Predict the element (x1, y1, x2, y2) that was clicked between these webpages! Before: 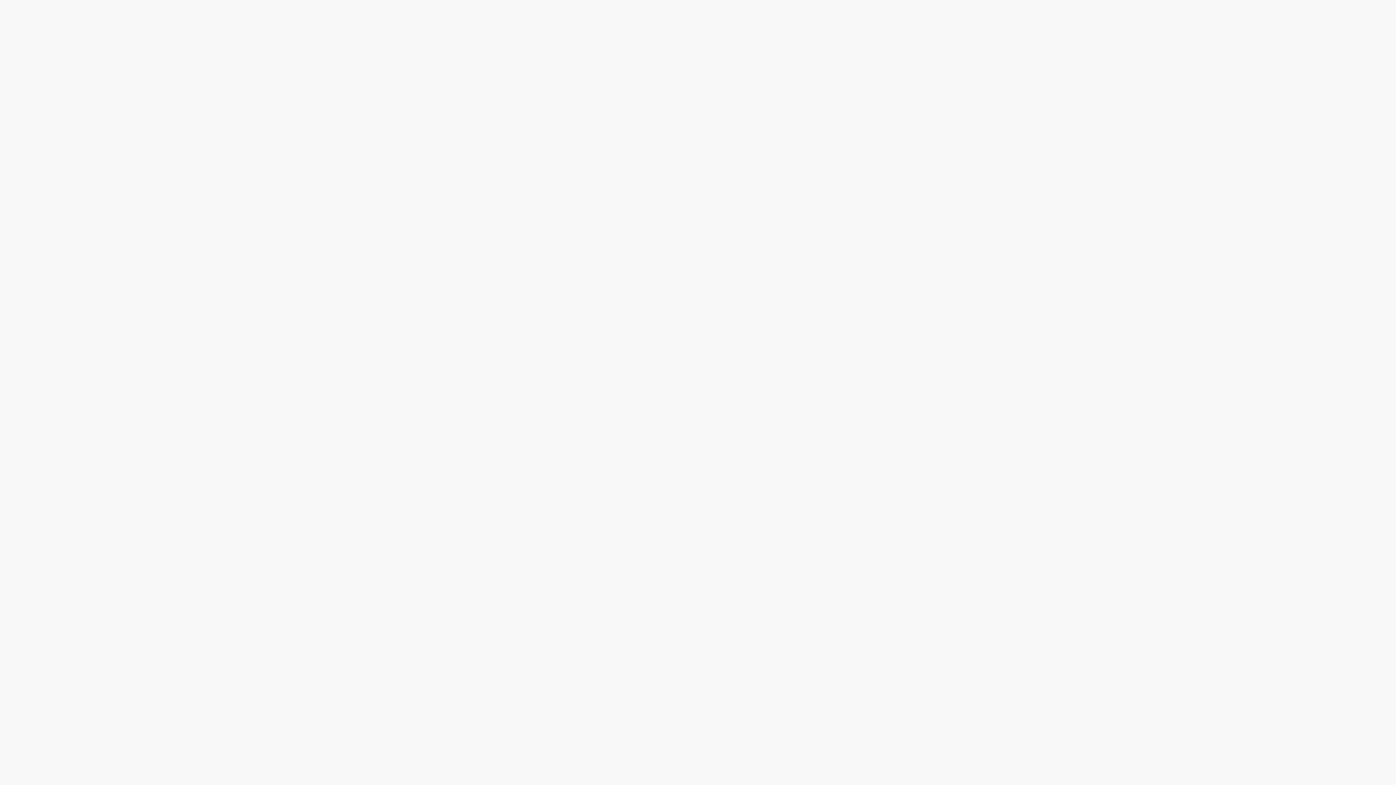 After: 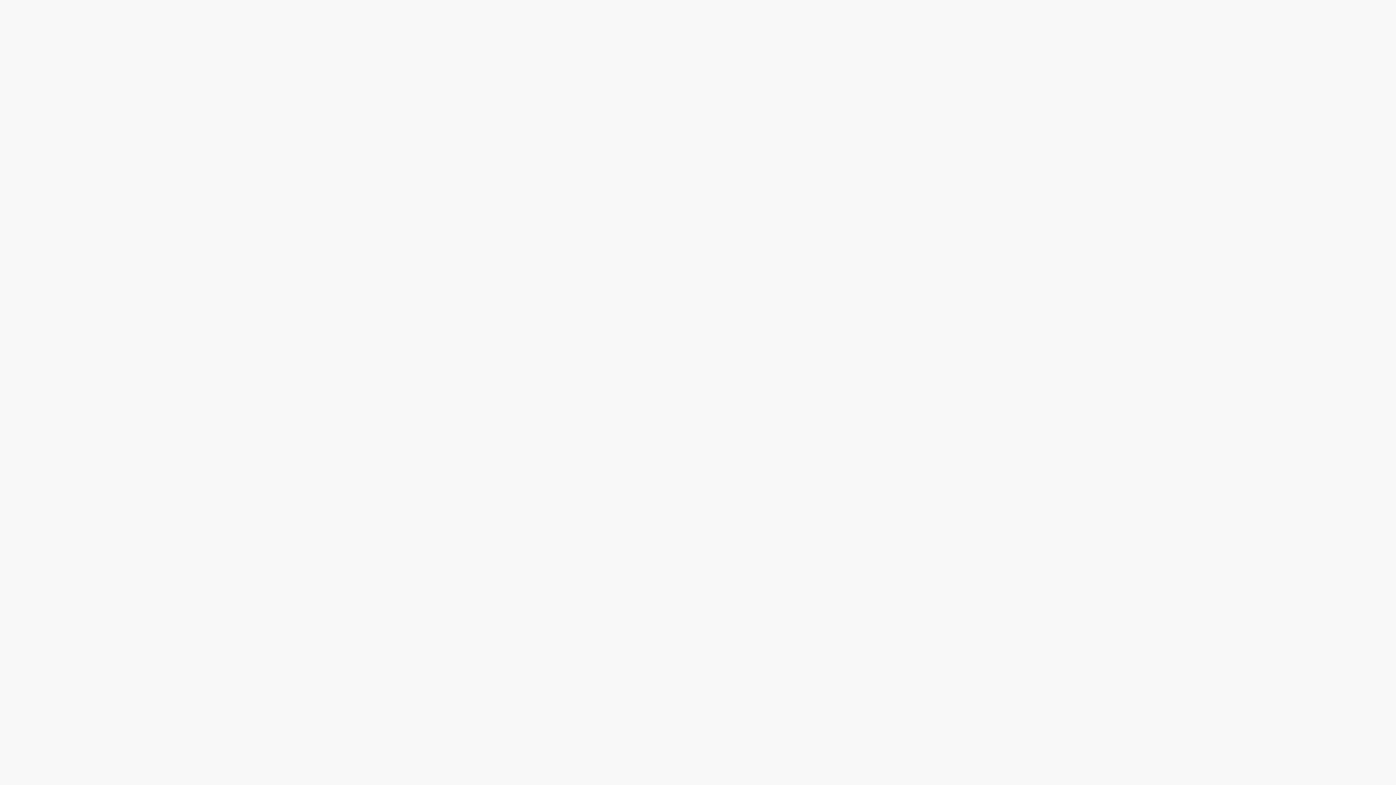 Action: bbox: (546, 774, 589, 789) label: Terms and Conditions